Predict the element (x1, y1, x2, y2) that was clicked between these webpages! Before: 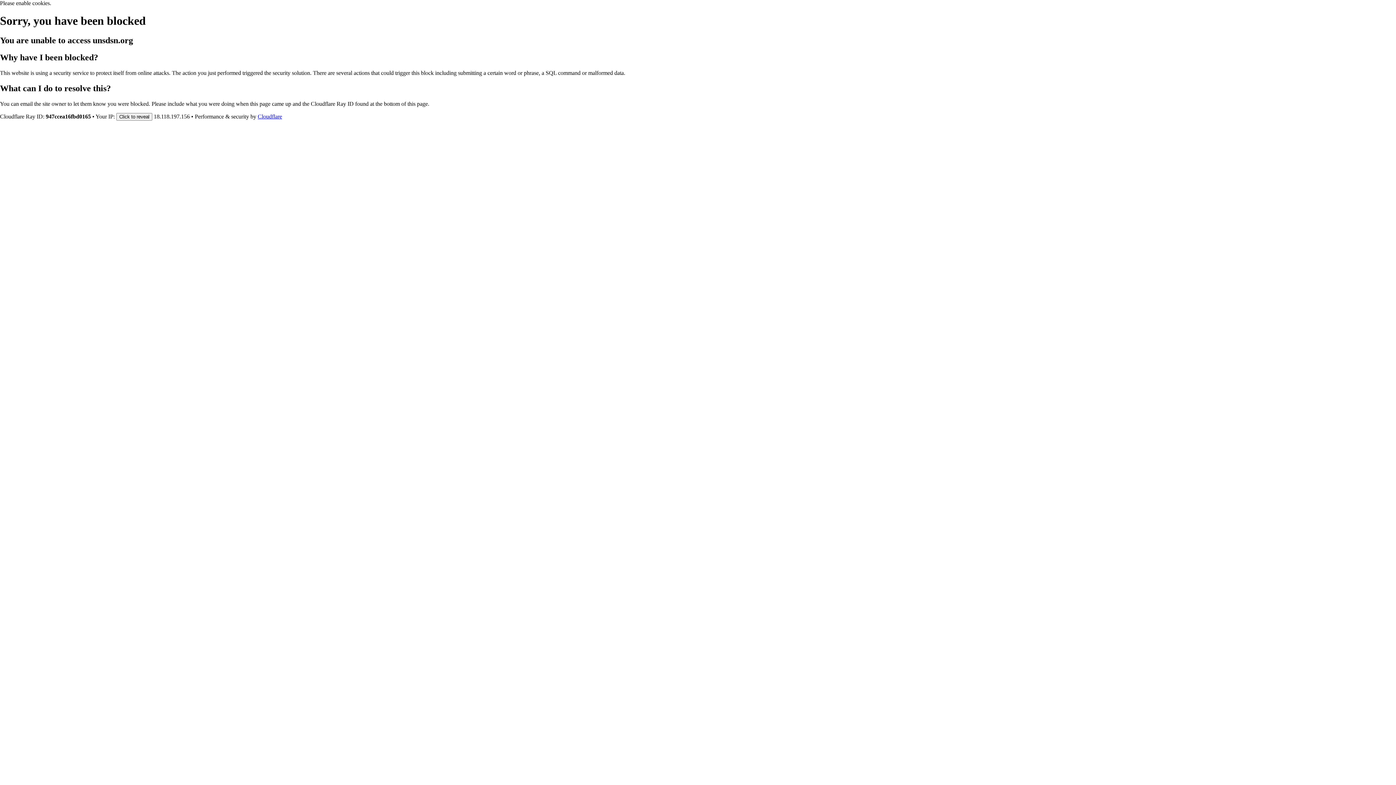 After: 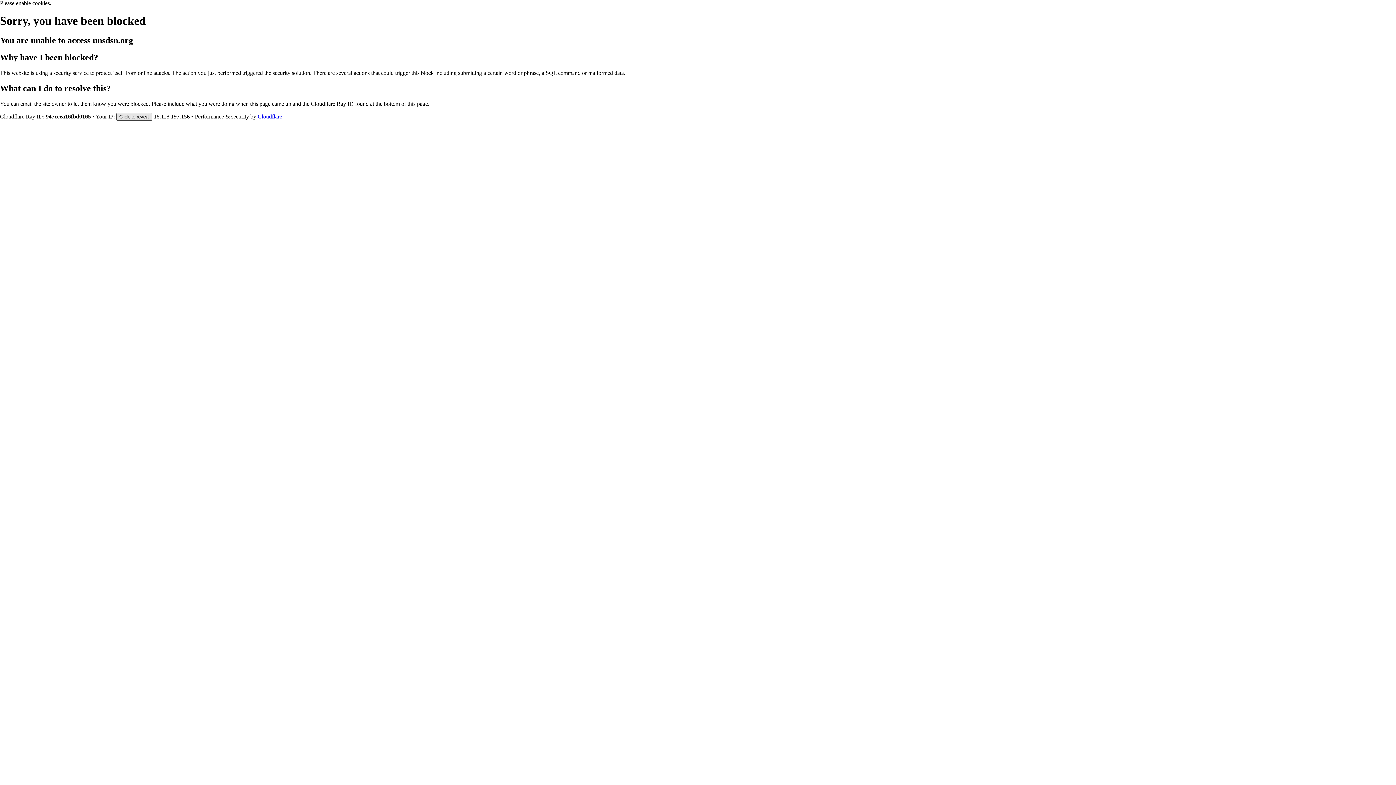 Action: bbox: (116, 112, 152, 120) label: Click to reveal